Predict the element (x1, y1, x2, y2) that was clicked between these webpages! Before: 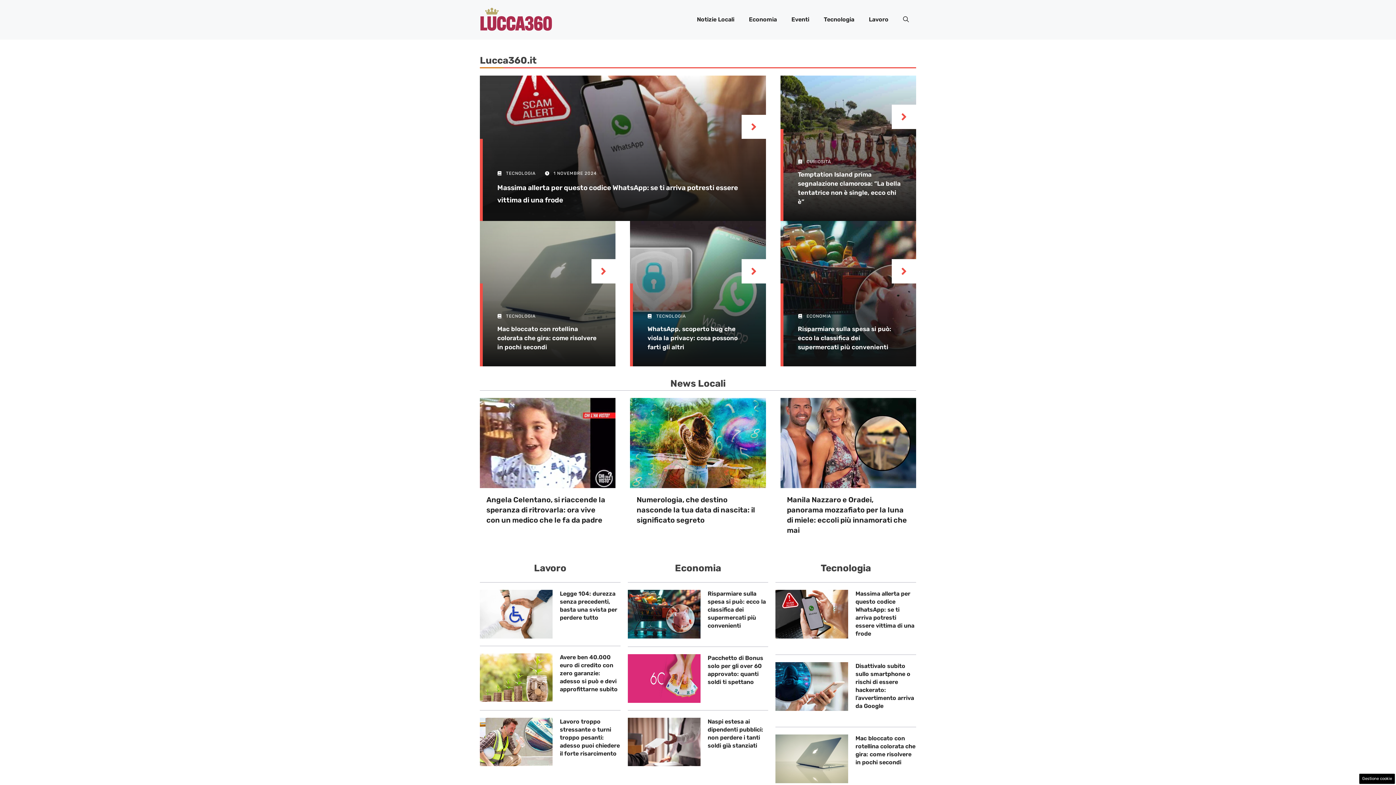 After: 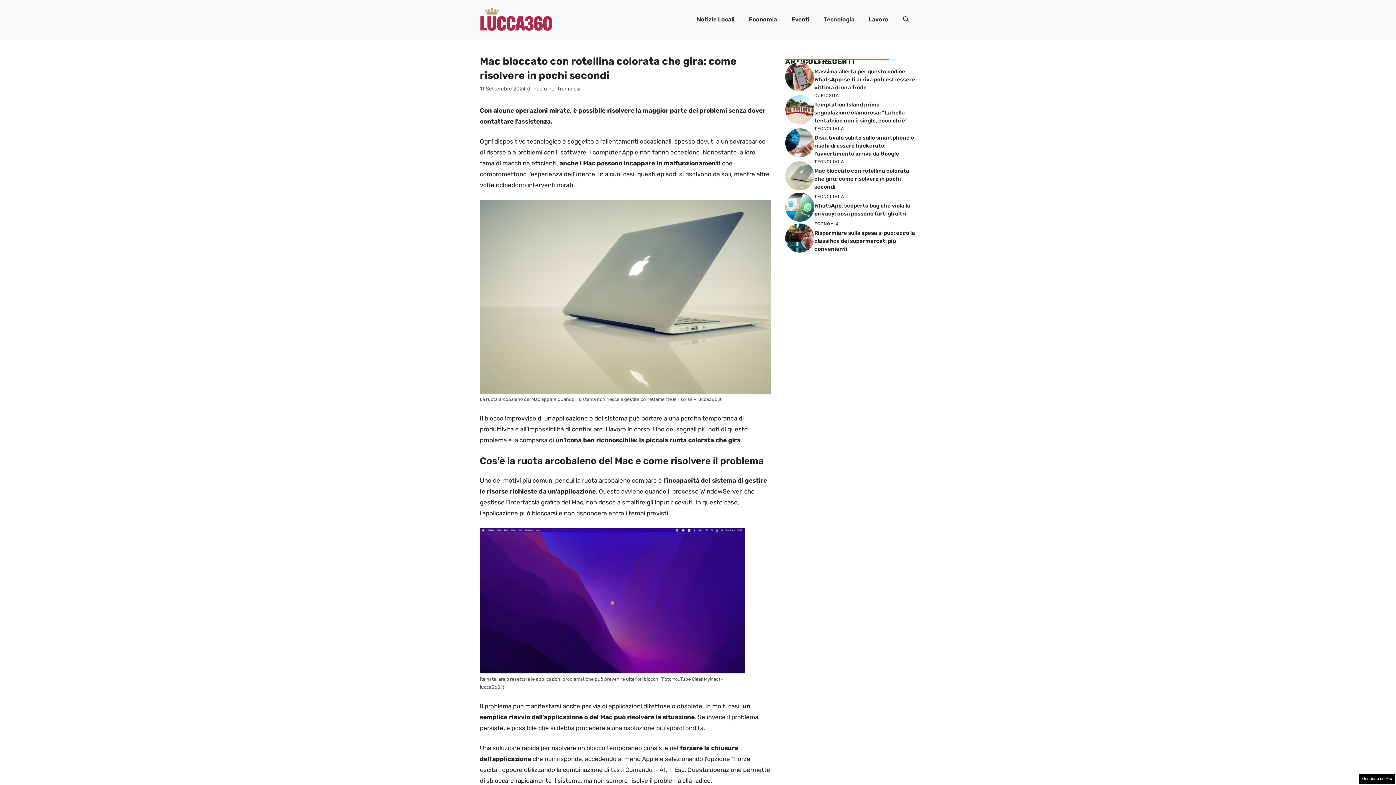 Action: bbox: (775, 755, 848, 762)